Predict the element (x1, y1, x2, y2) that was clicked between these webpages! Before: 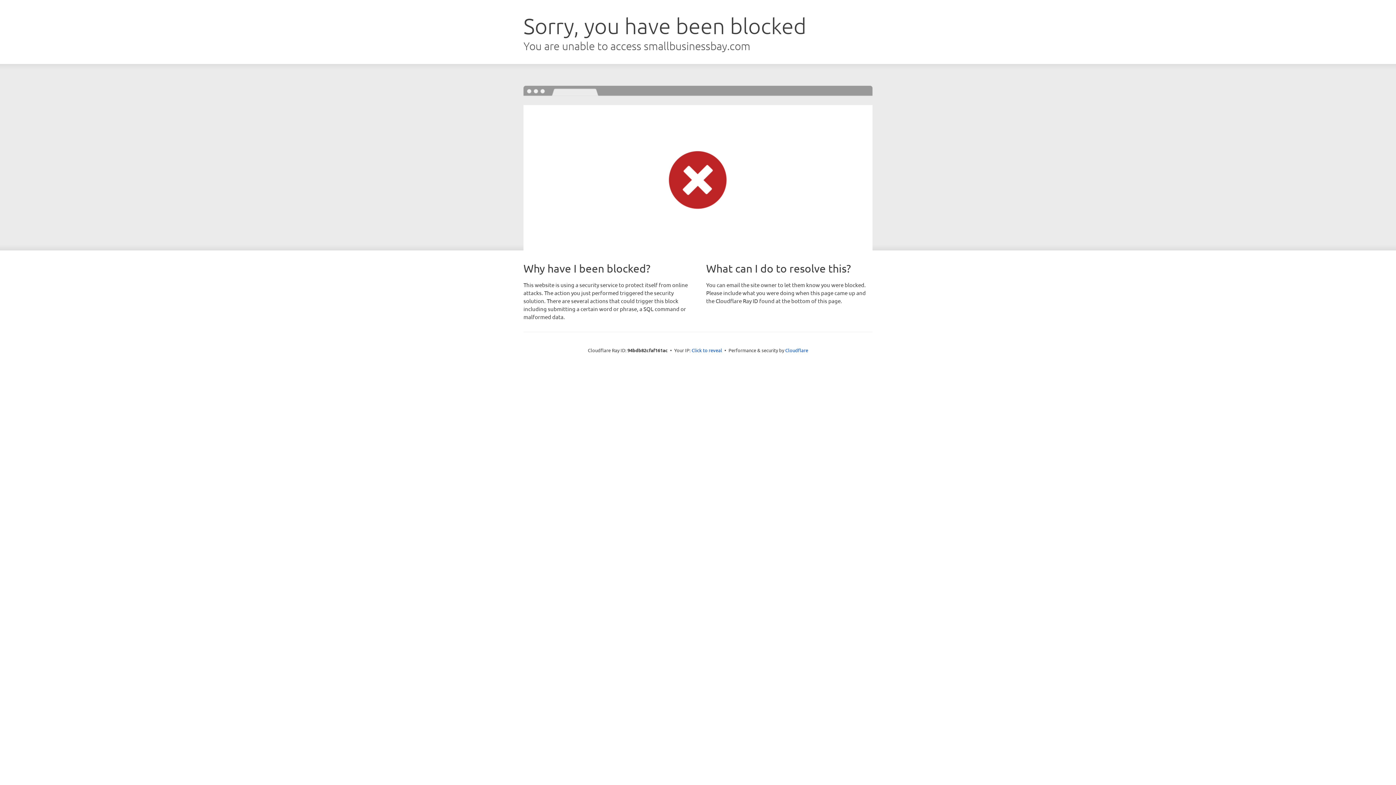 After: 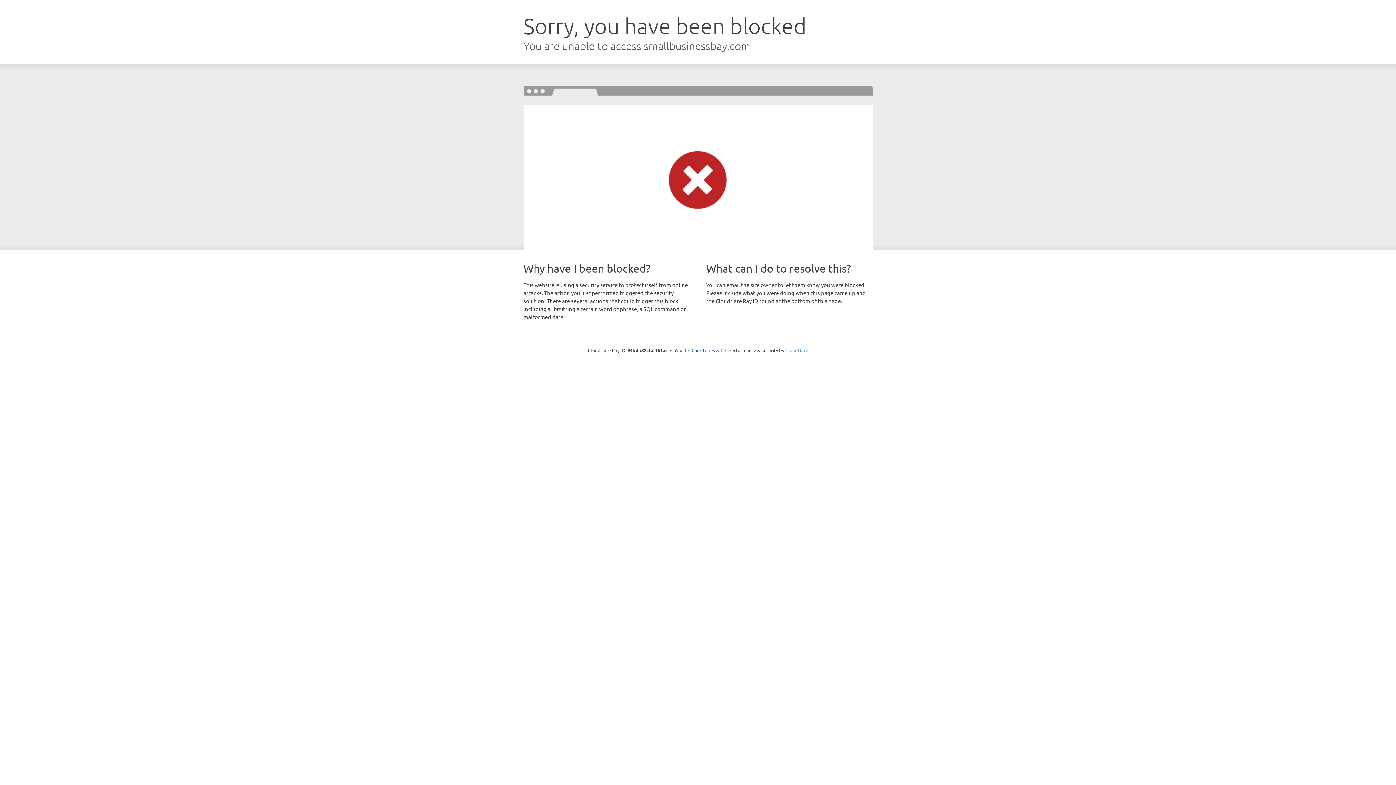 Action: label: Cloudflare bbox: (785, 347, 808, 353)